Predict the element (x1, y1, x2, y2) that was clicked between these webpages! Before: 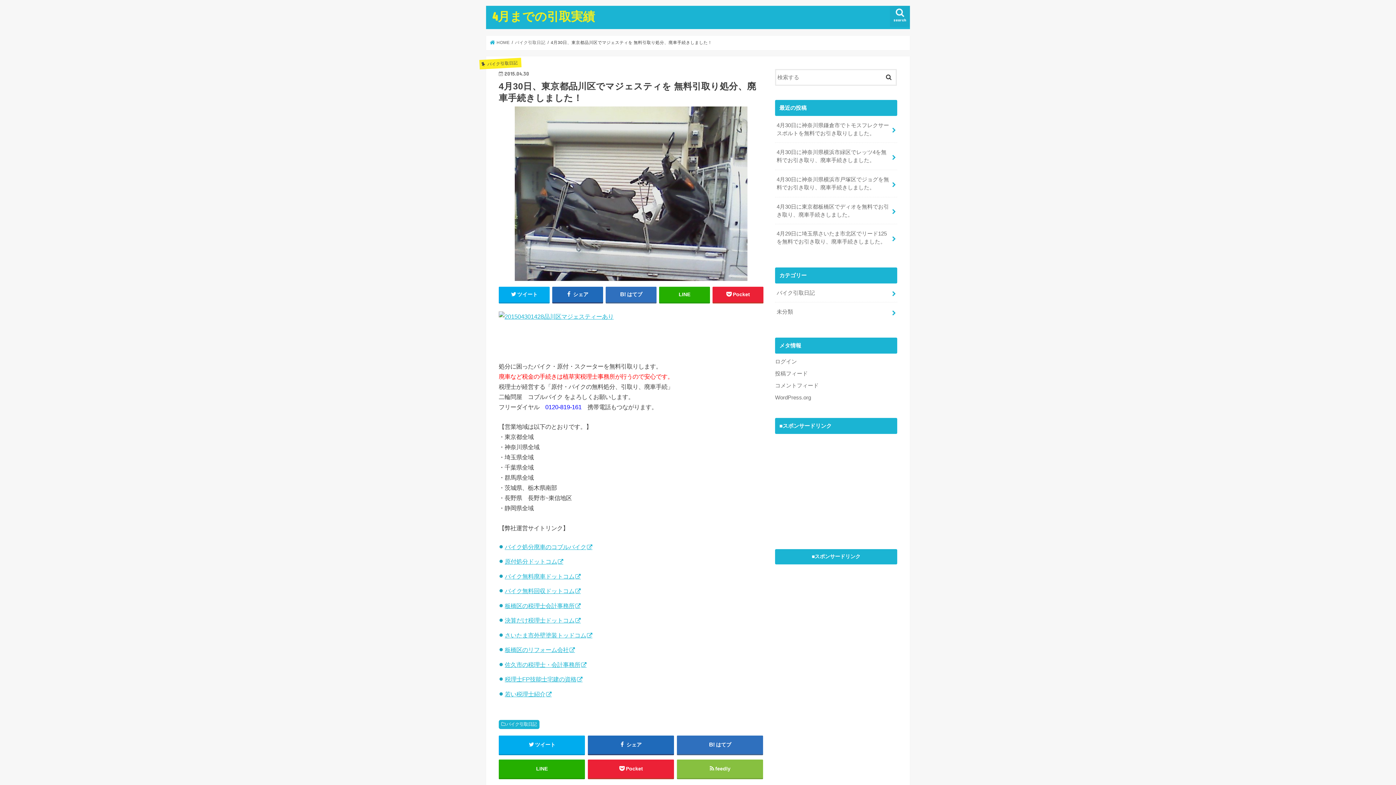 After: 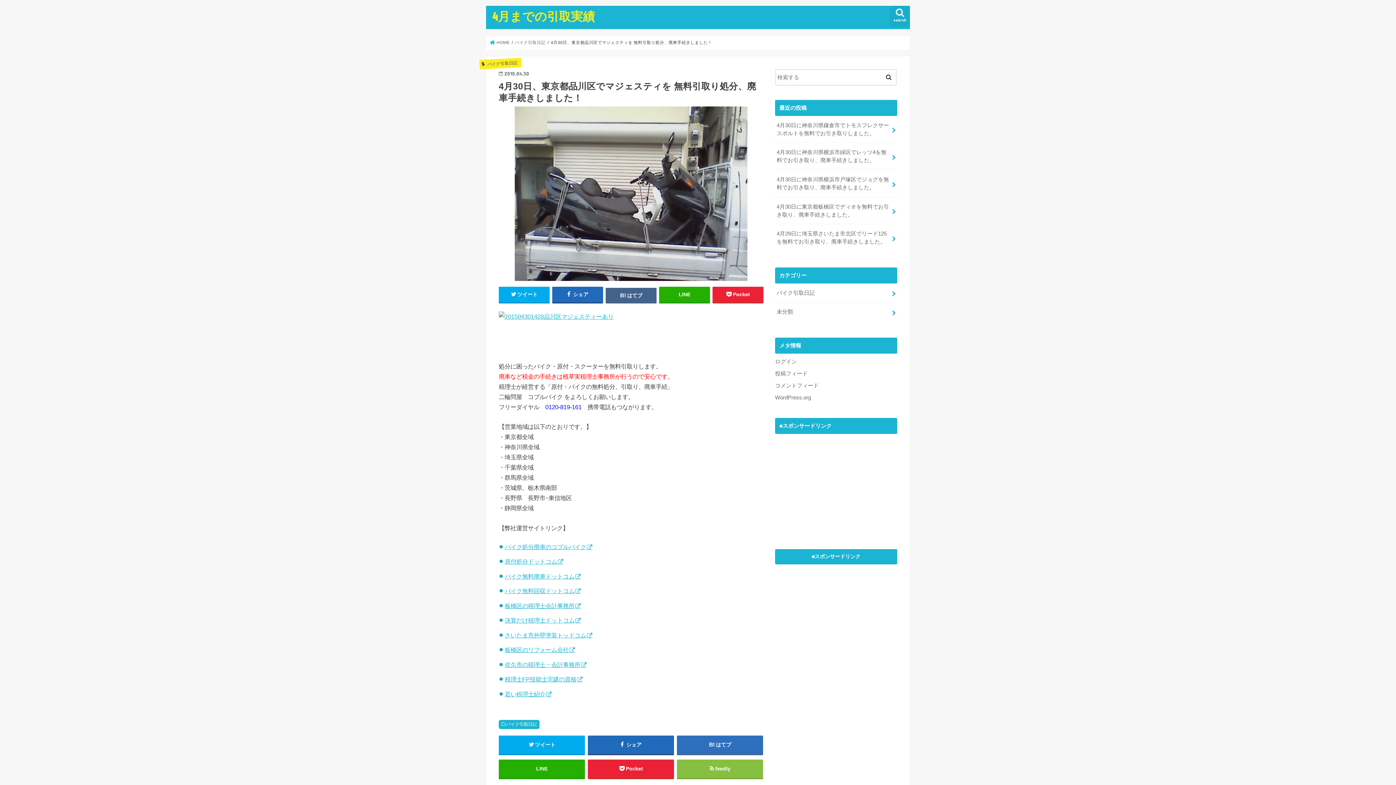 Action: bbox: (605, 287, 656, 302) label: はてブ